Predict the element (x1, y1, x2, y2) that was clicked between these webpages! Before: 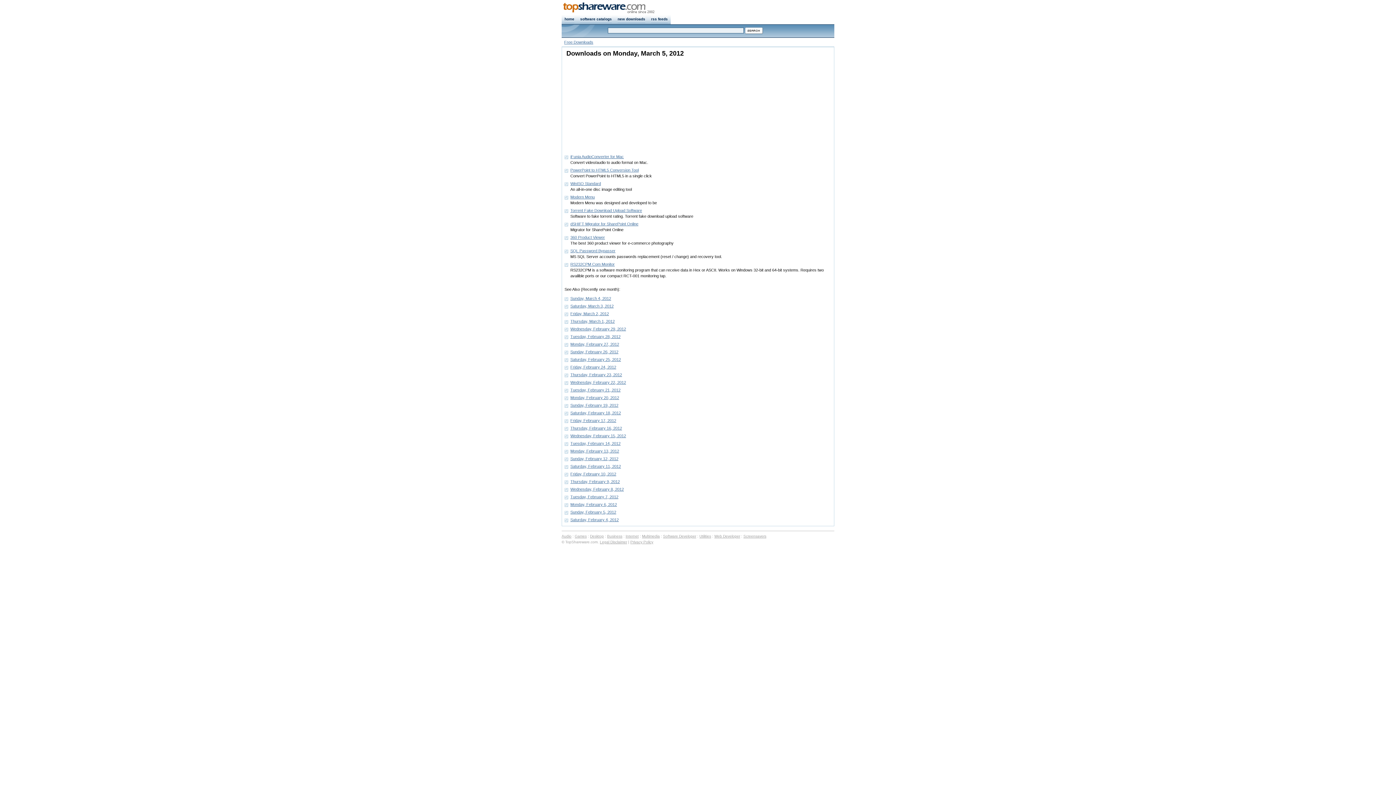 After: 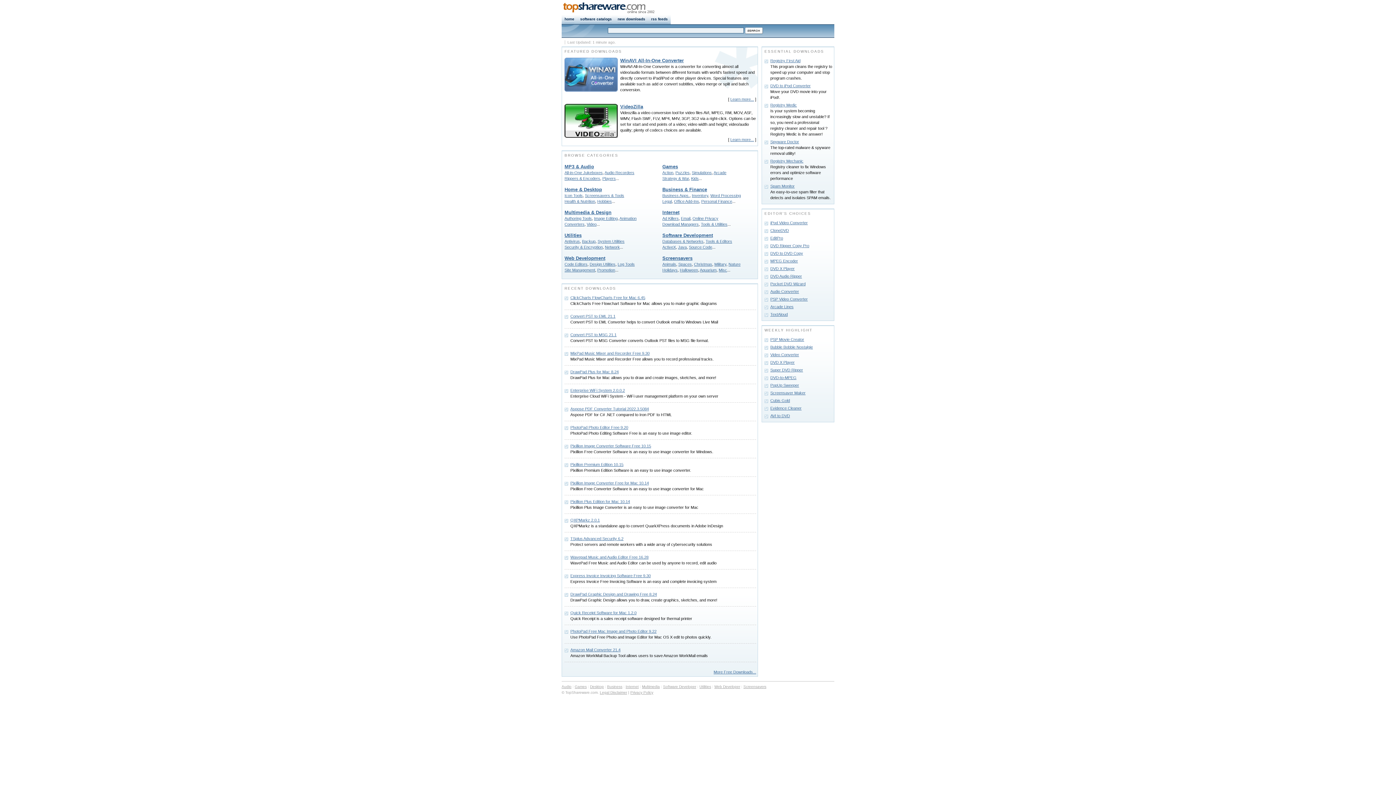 Action: label: Free Downloads bbox: (564, 40, 593, 44)